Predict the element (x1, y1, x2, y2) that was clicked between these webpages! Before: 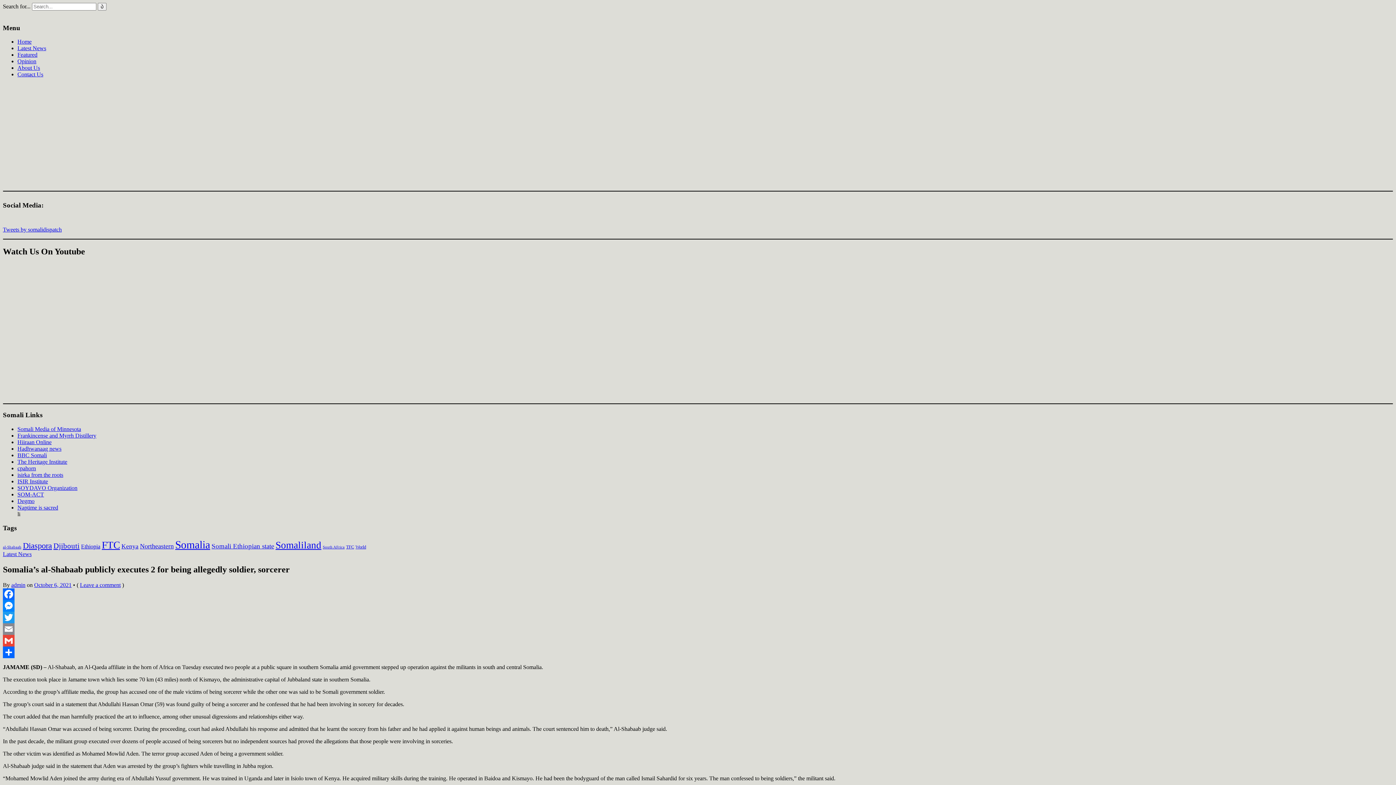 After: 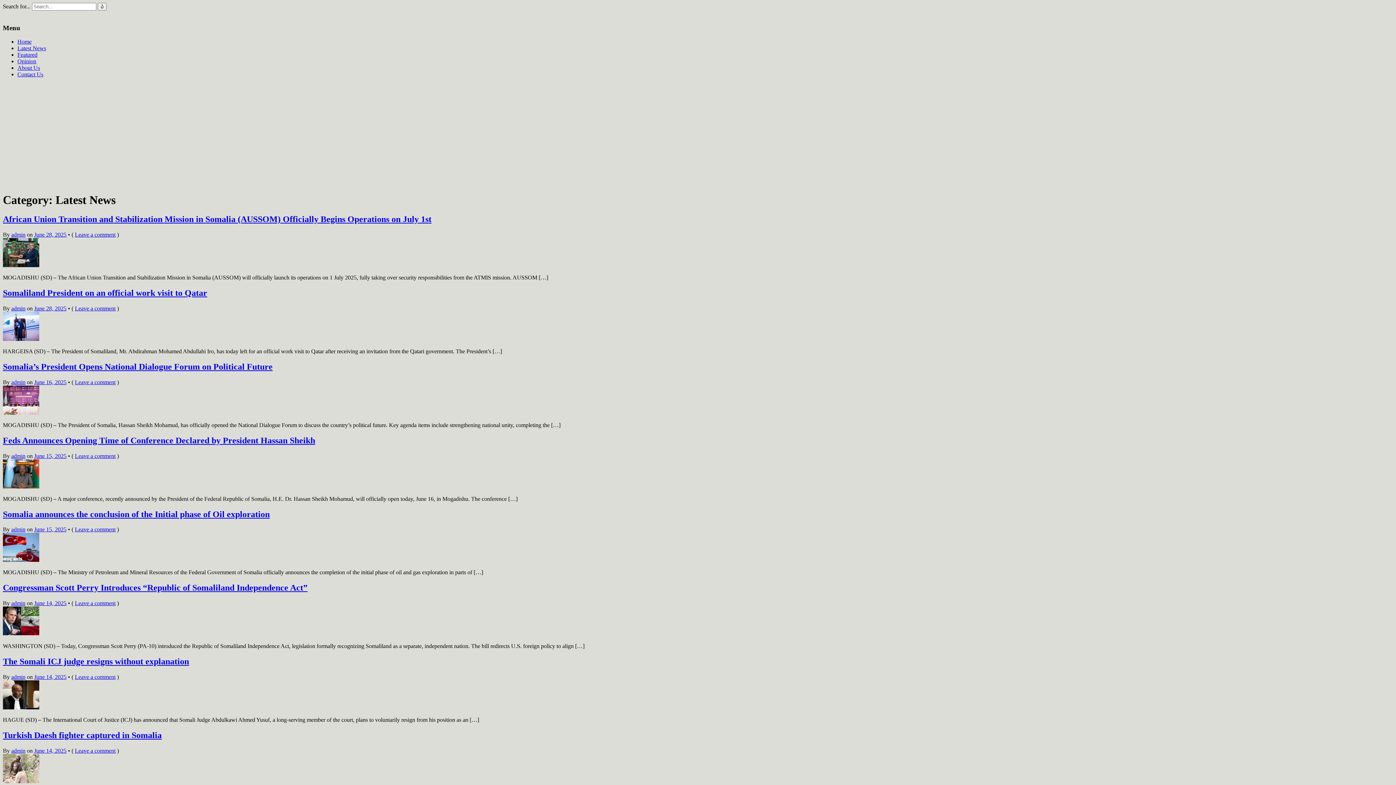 Action: label: Latest News bbox: (2, 551, 31, 557)